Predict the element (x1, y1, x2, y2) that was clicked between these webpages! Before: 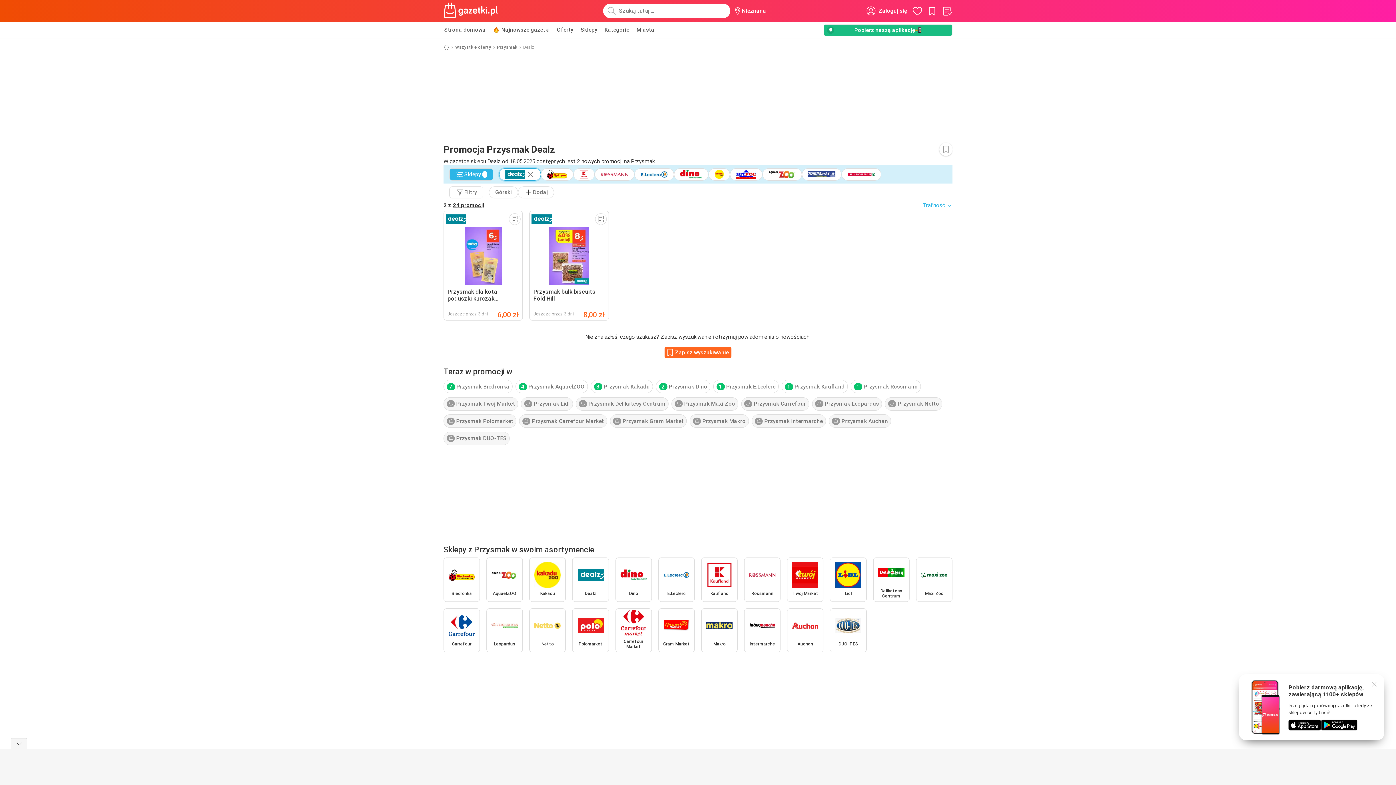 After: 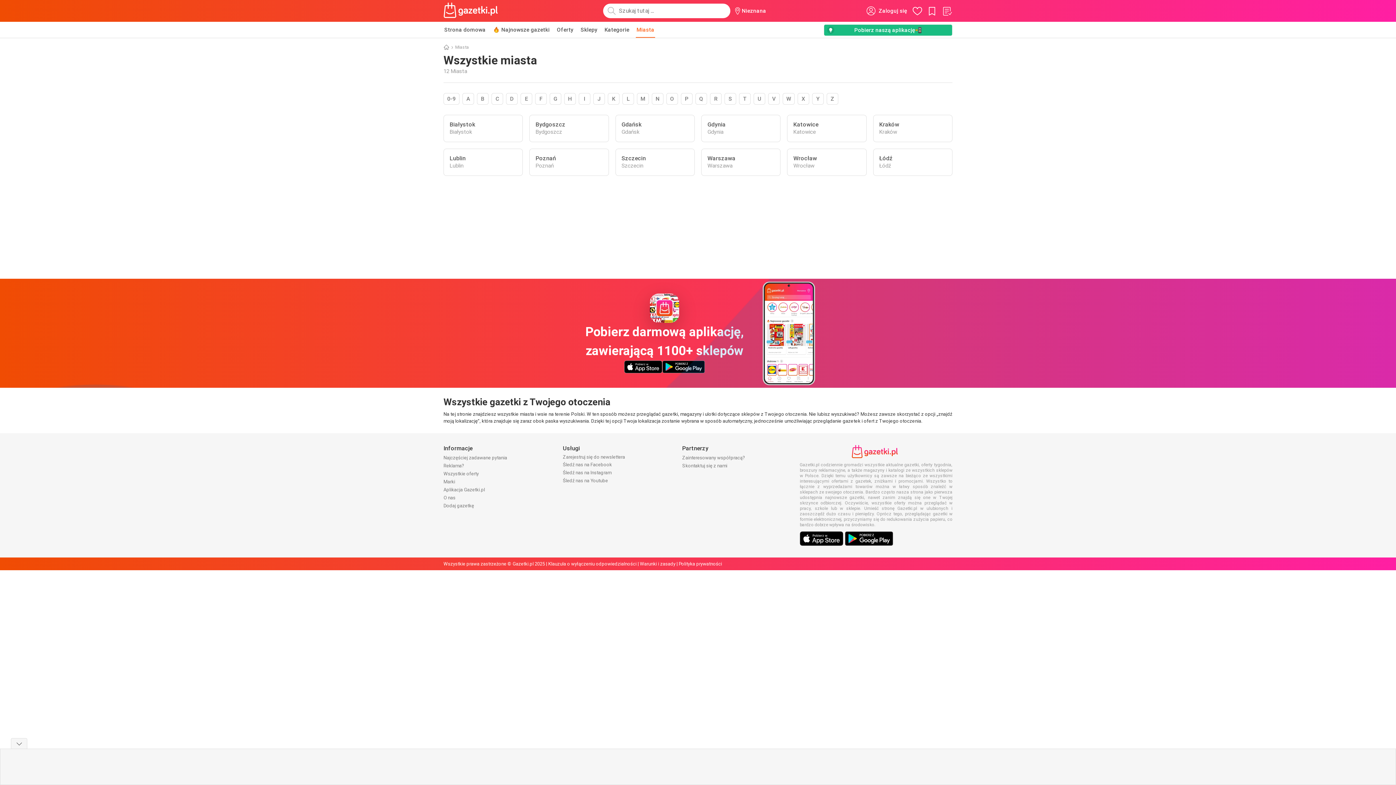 Action: bbox: (636, 21, 655, 37) label: Miasta